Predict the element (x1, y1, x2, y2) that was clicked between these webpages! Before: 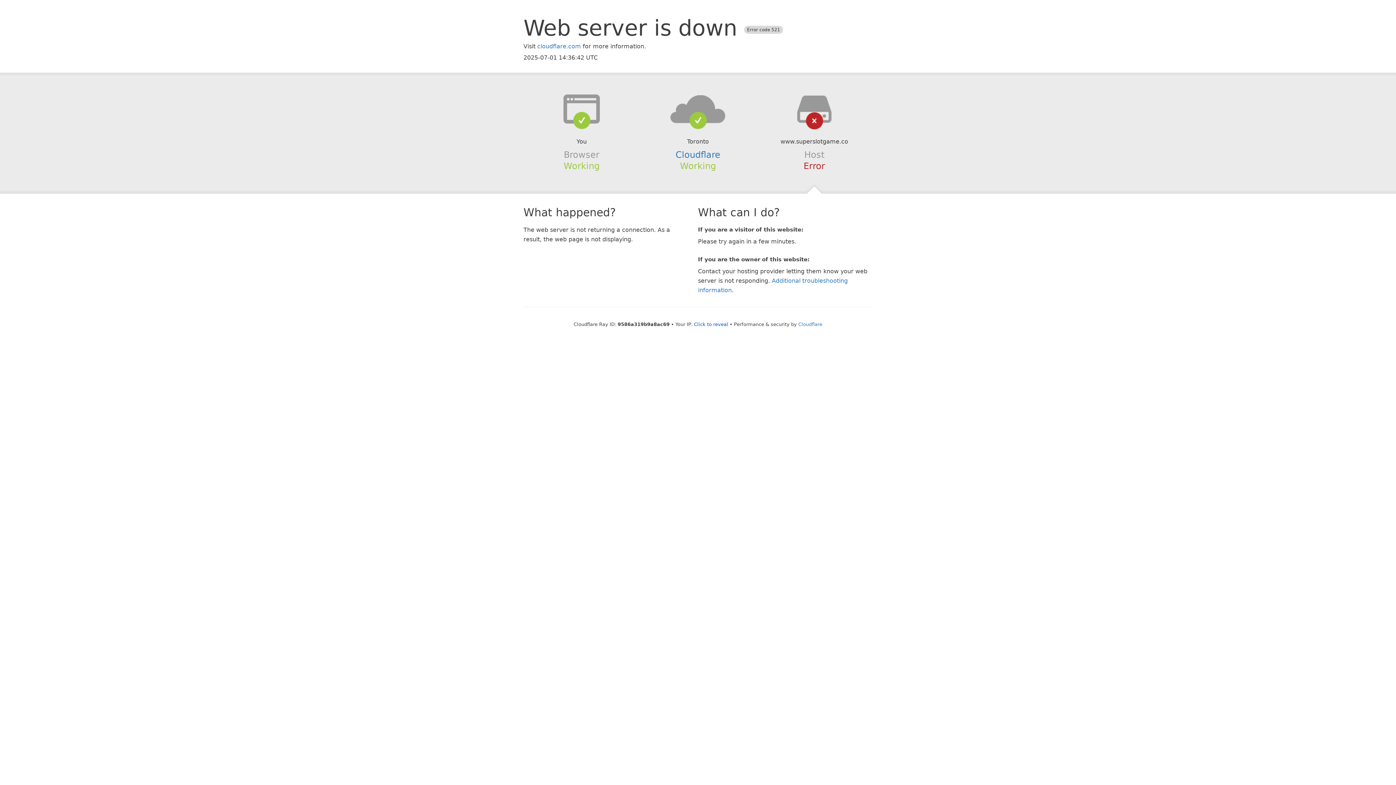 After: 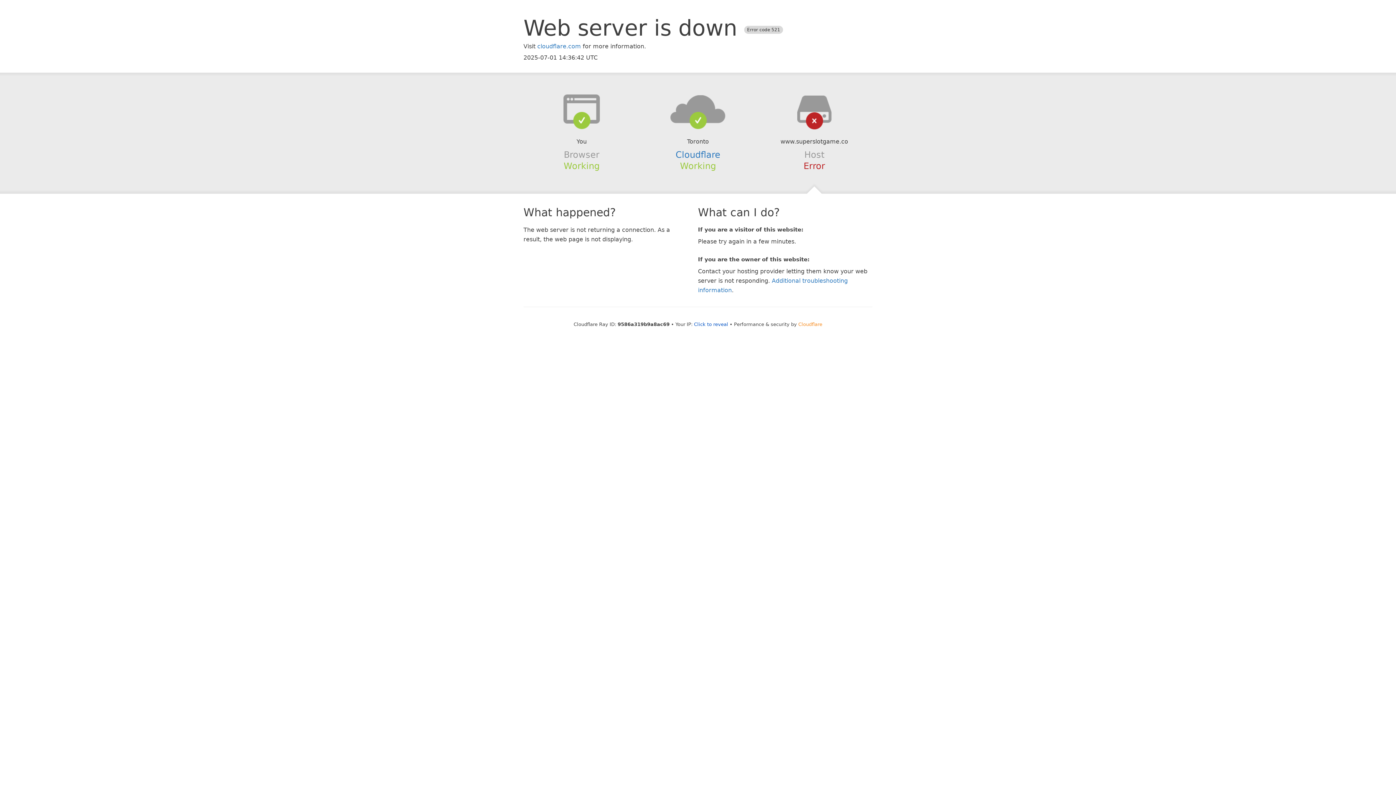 Action: bbox: (798, 321, 822, 327) label: Cloudflare